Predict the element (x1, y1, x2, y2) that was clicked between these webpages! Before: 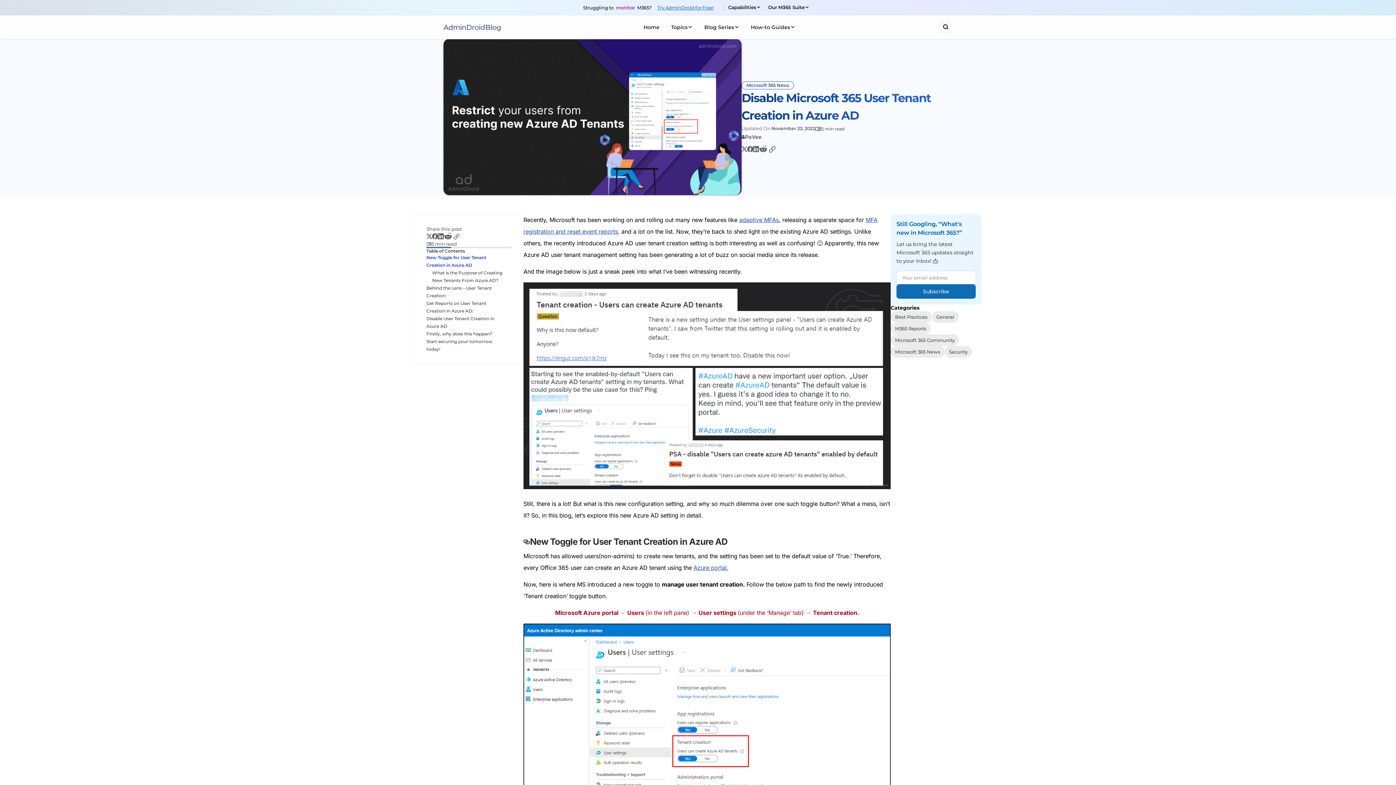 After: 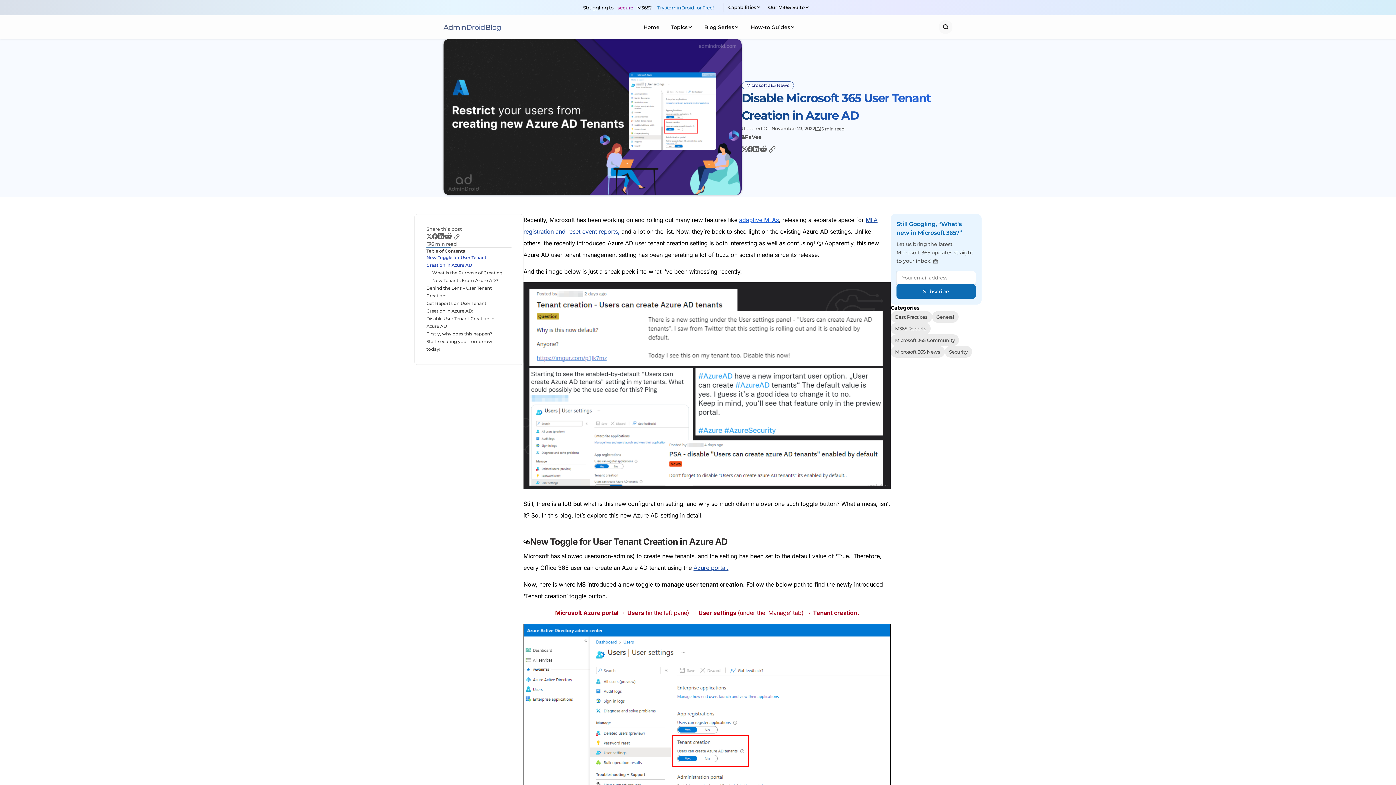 Action: bbox: (739, 216, 778, 223) label: adaptive MFAs